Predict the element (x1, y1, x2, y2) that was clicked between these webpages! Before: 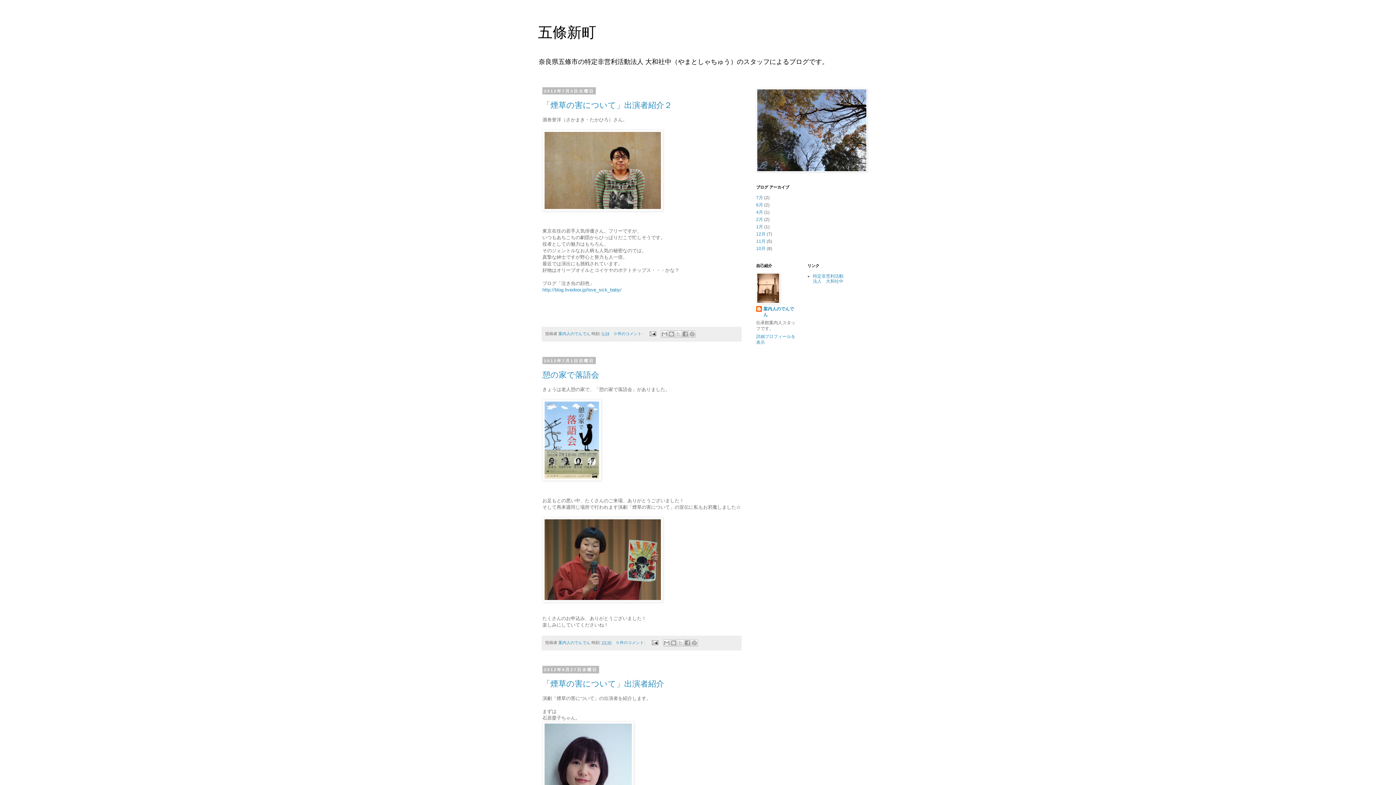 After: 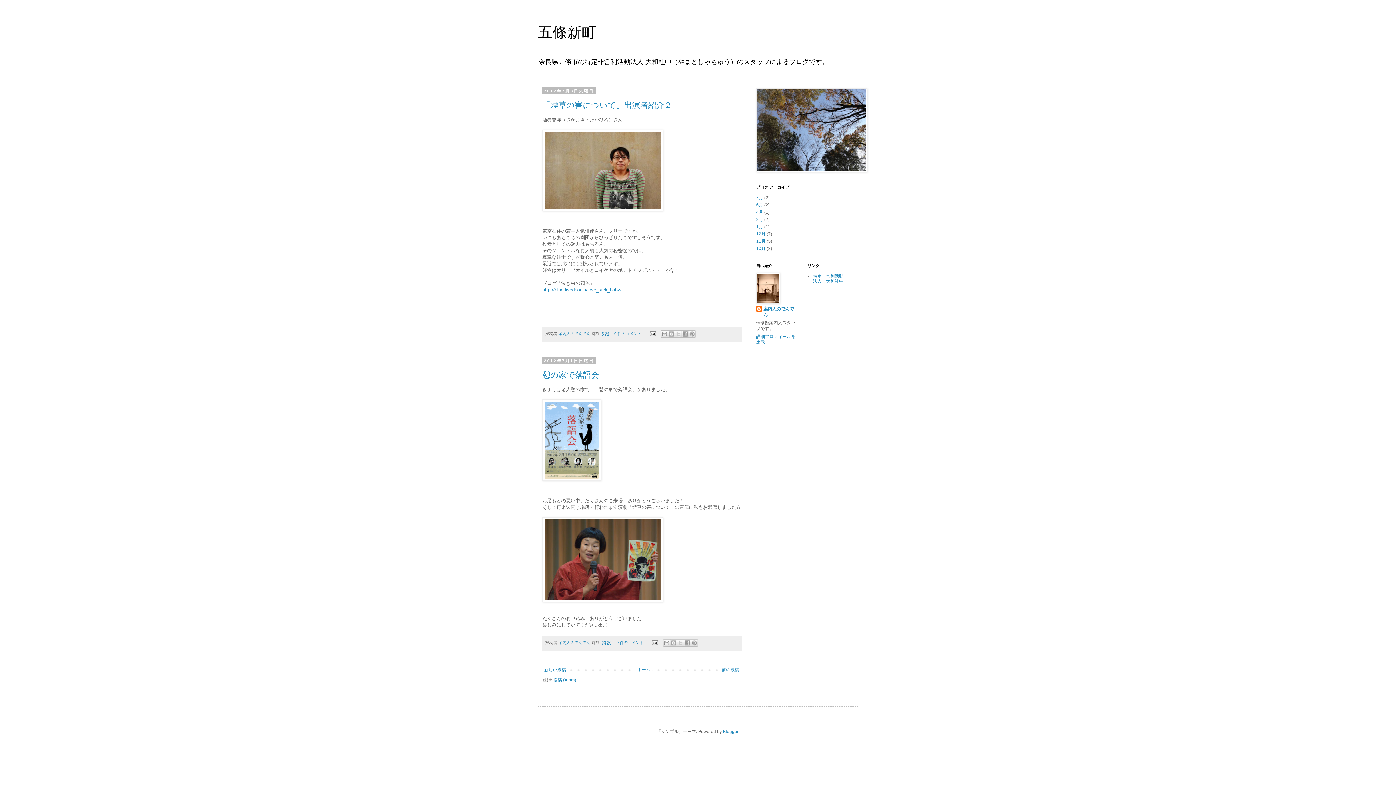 Action: bbox: (756, 195, 763, 200) label: 7月